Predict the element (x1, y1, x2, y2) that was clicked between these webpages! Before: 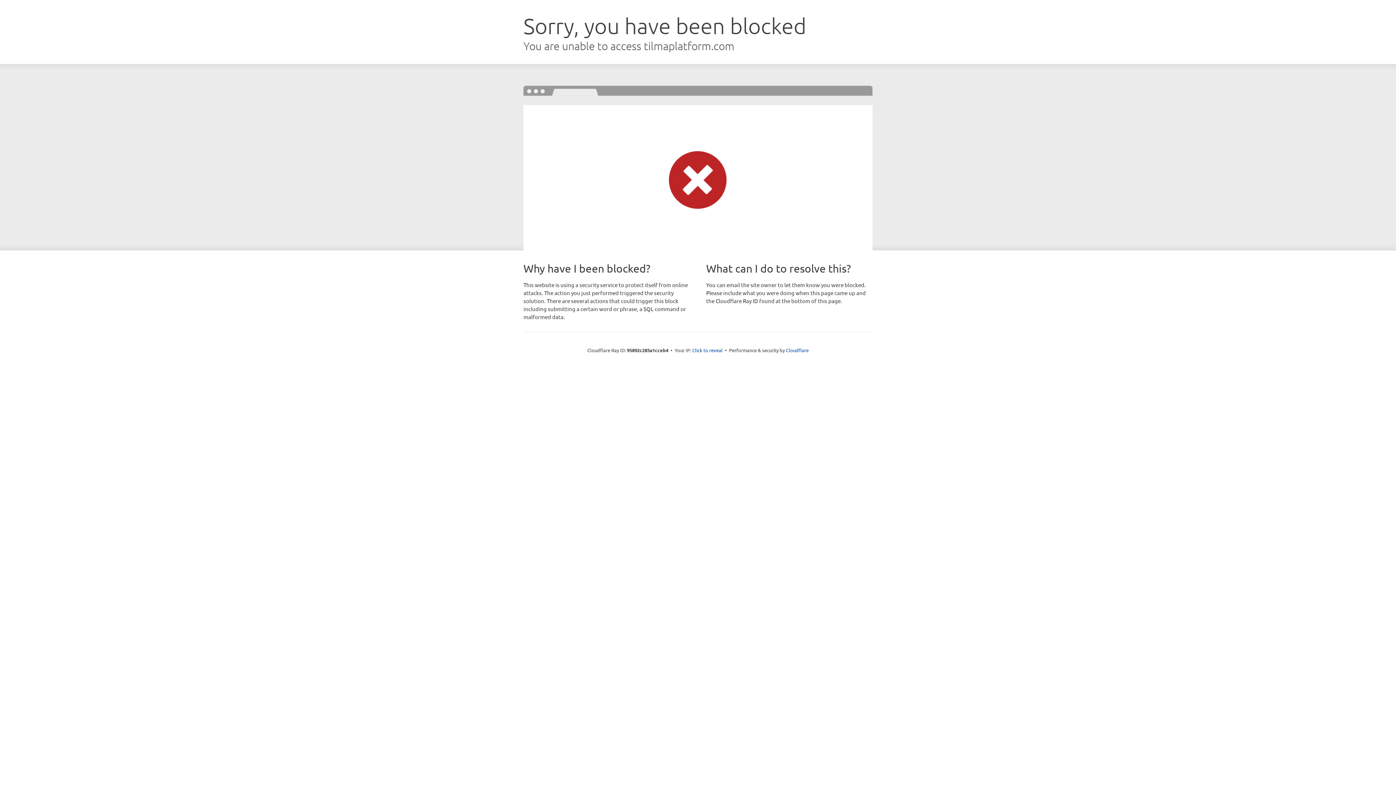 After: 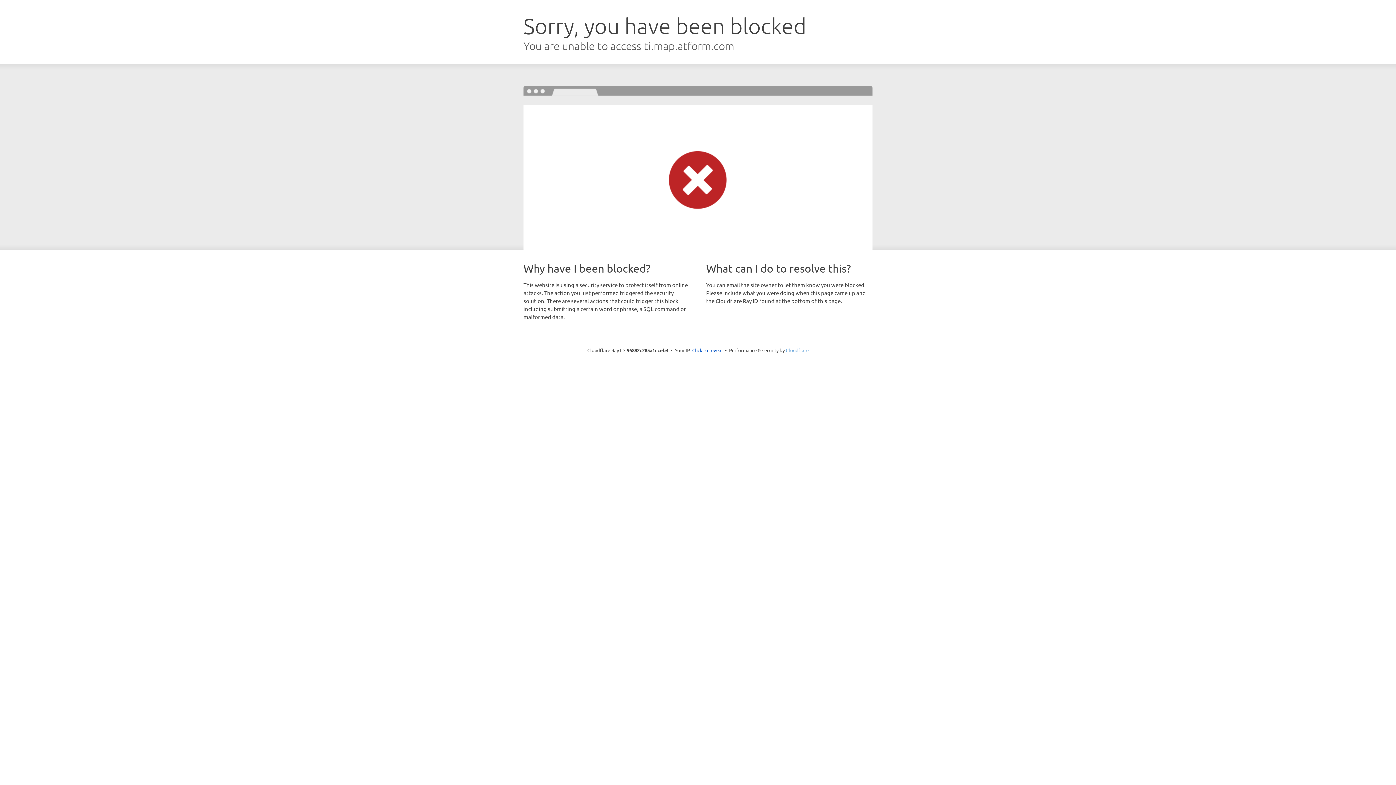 Action: label: Cloudflare bbox: (786, 347, 808, 353)